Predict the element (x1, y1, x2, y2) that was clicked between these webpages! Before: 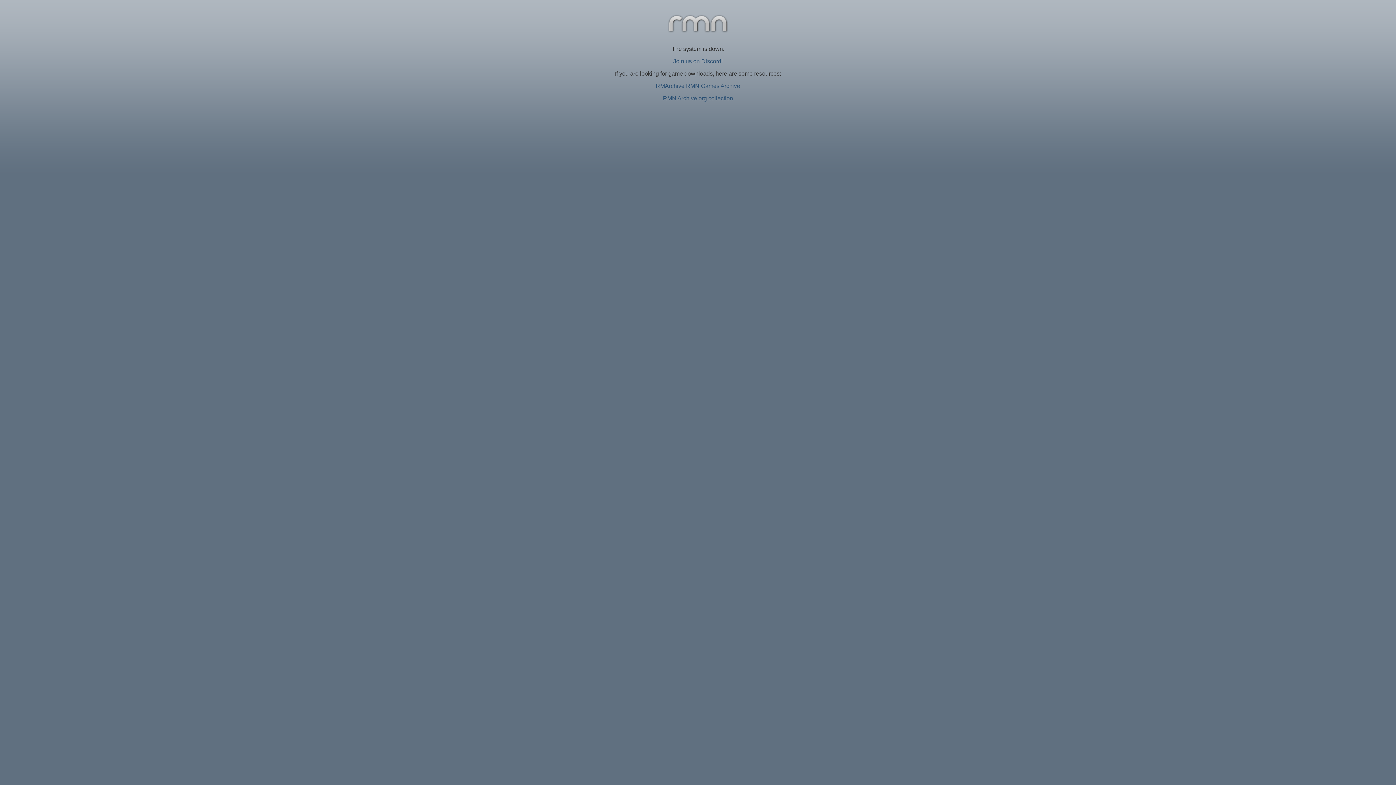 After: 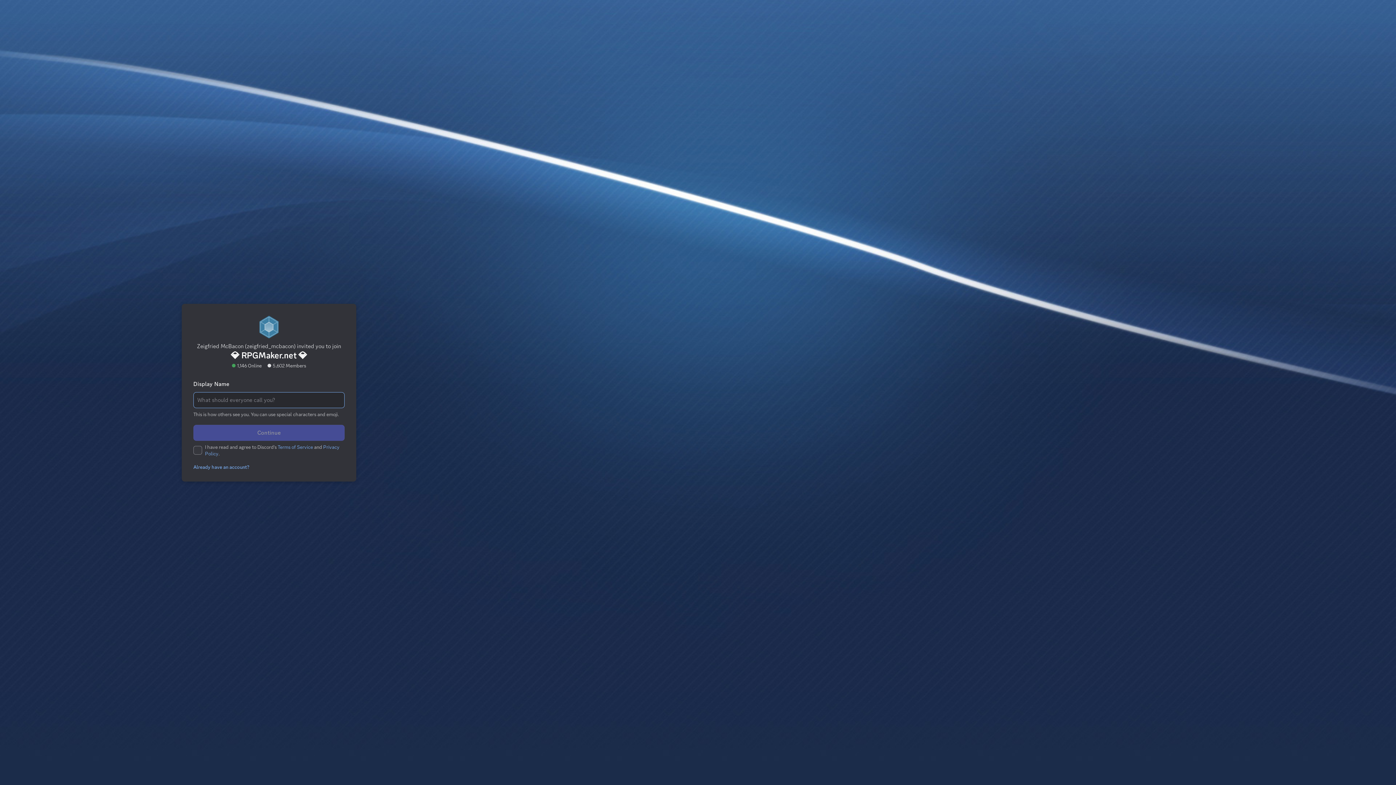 Action: bbox: (673, 58, 722, 64) label: Join us on Discord!